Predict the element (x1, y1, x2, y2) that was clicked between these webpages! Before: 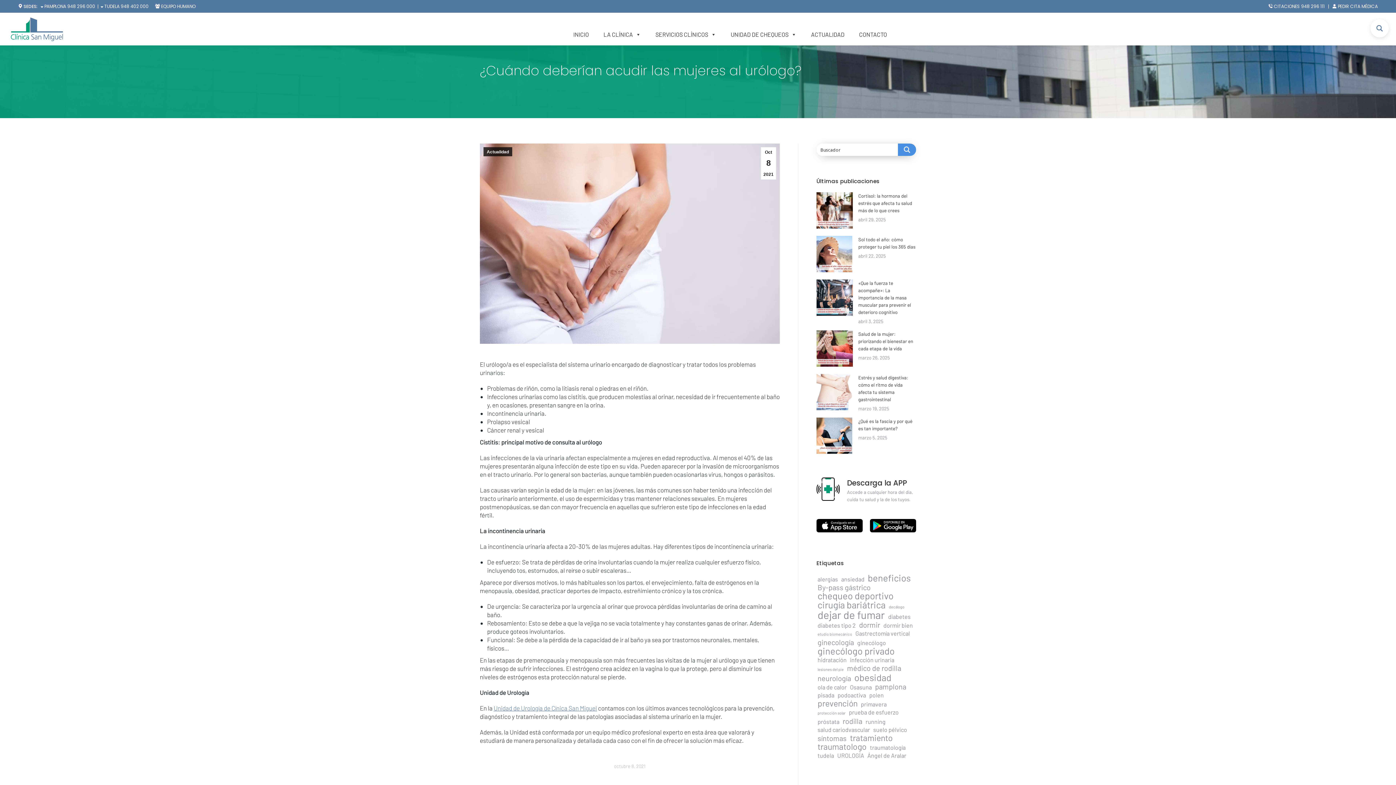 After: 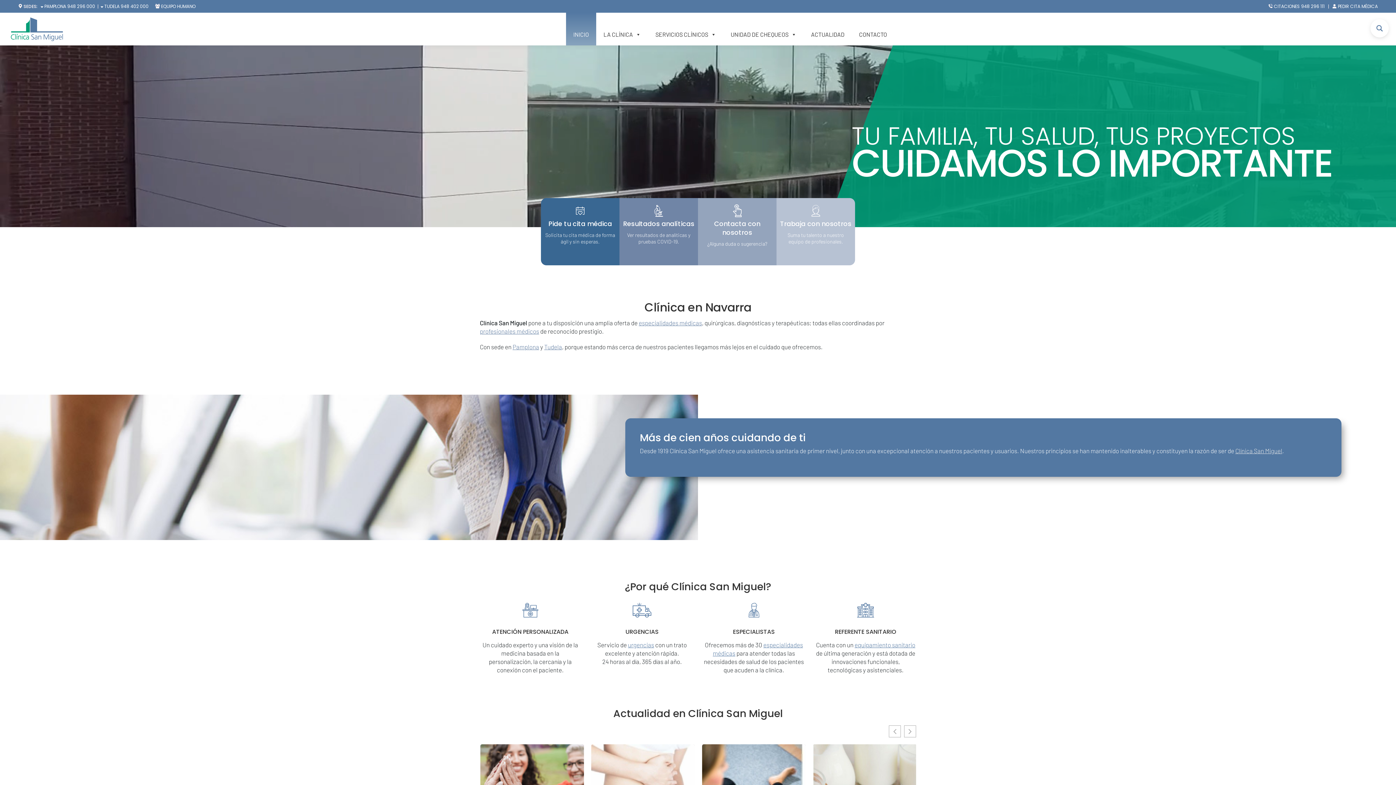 Action: label: INICIO bbox: (566, 12, 596, 45)